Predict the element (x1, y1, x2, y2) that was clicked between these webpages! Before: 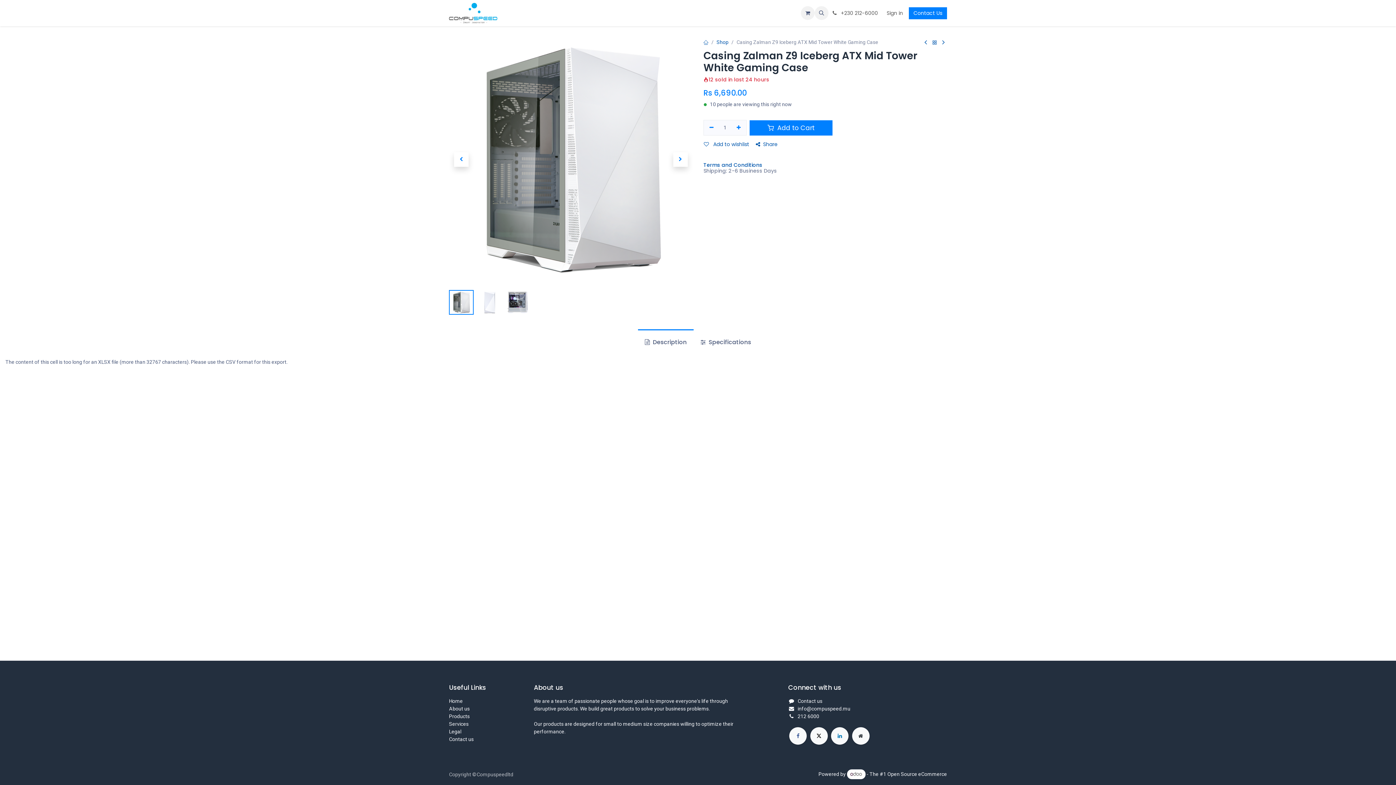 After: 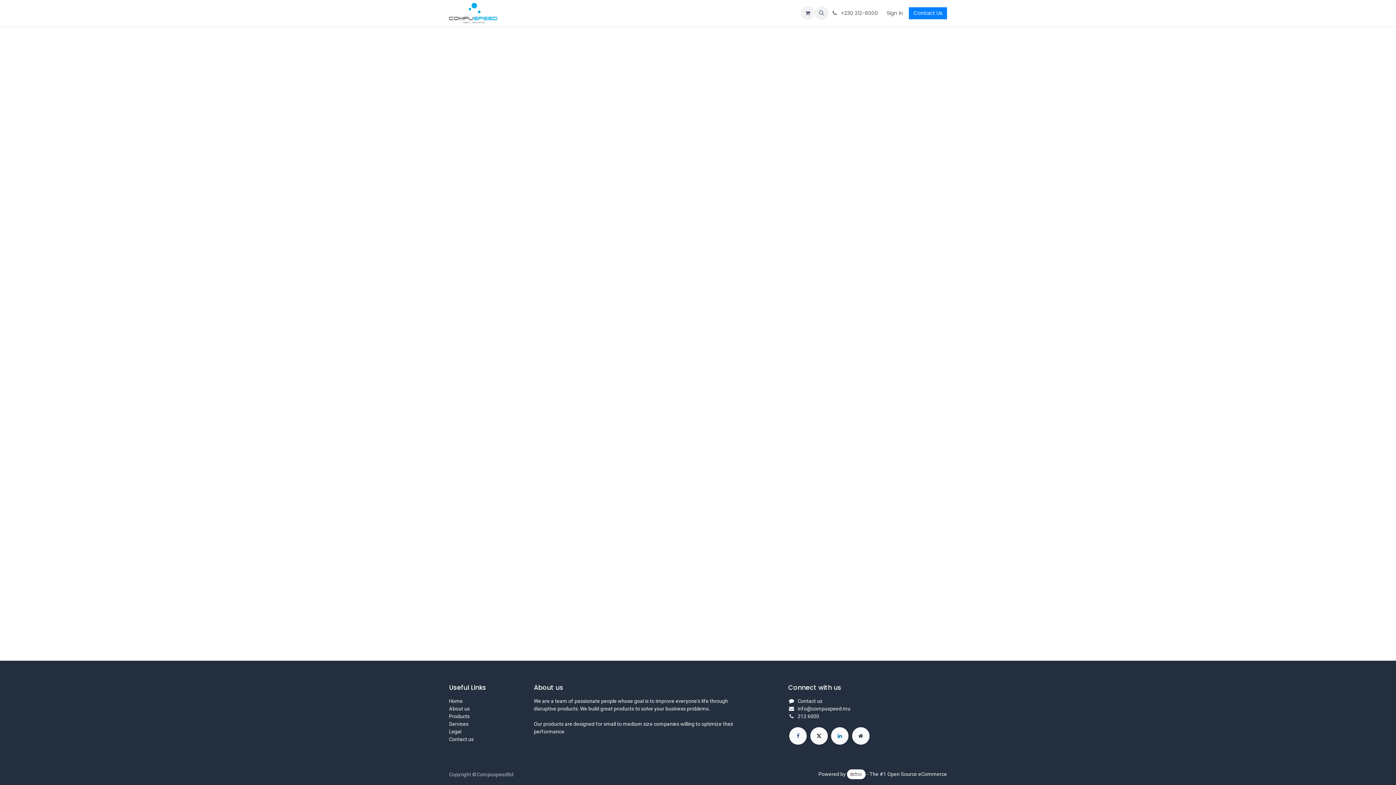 Action: bbox: (881, 7, 909, 19) label: Sign in